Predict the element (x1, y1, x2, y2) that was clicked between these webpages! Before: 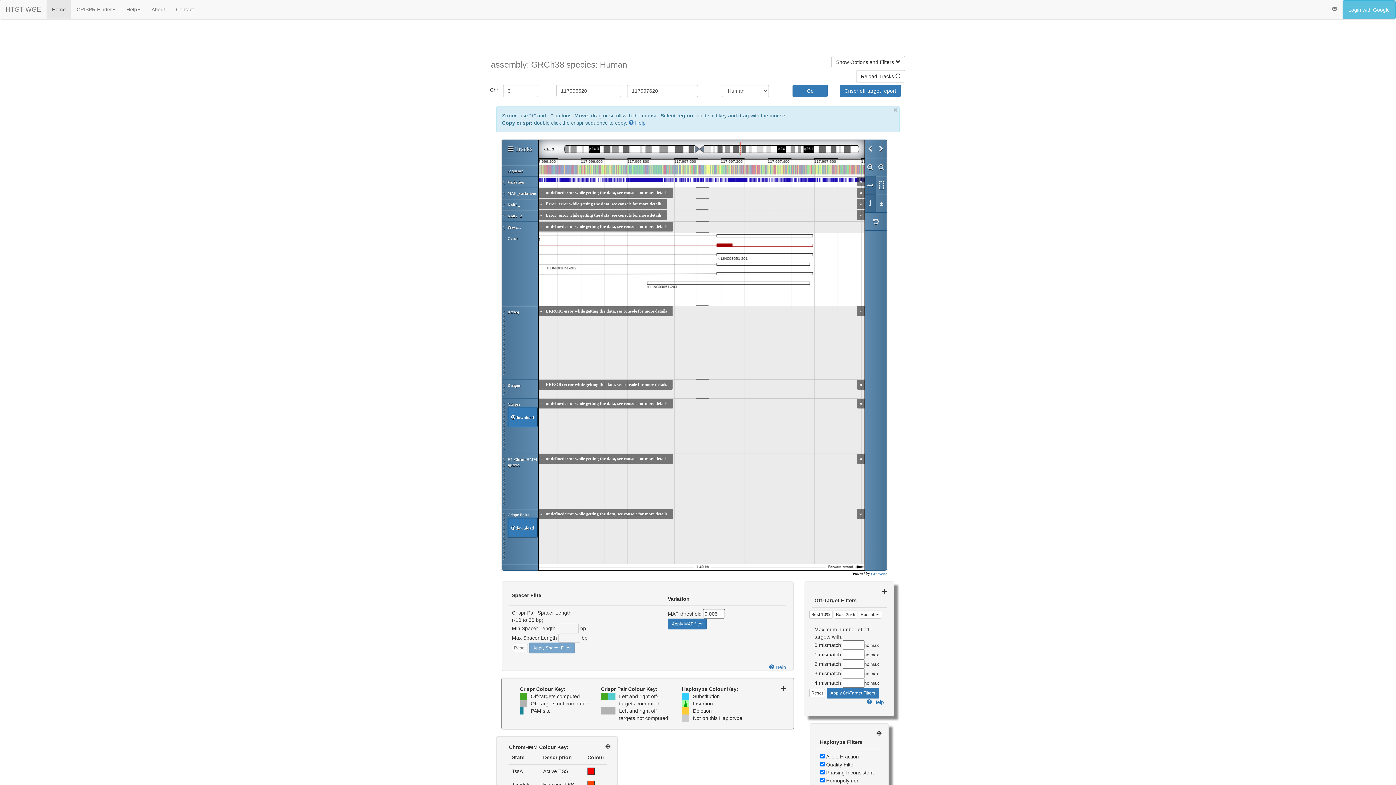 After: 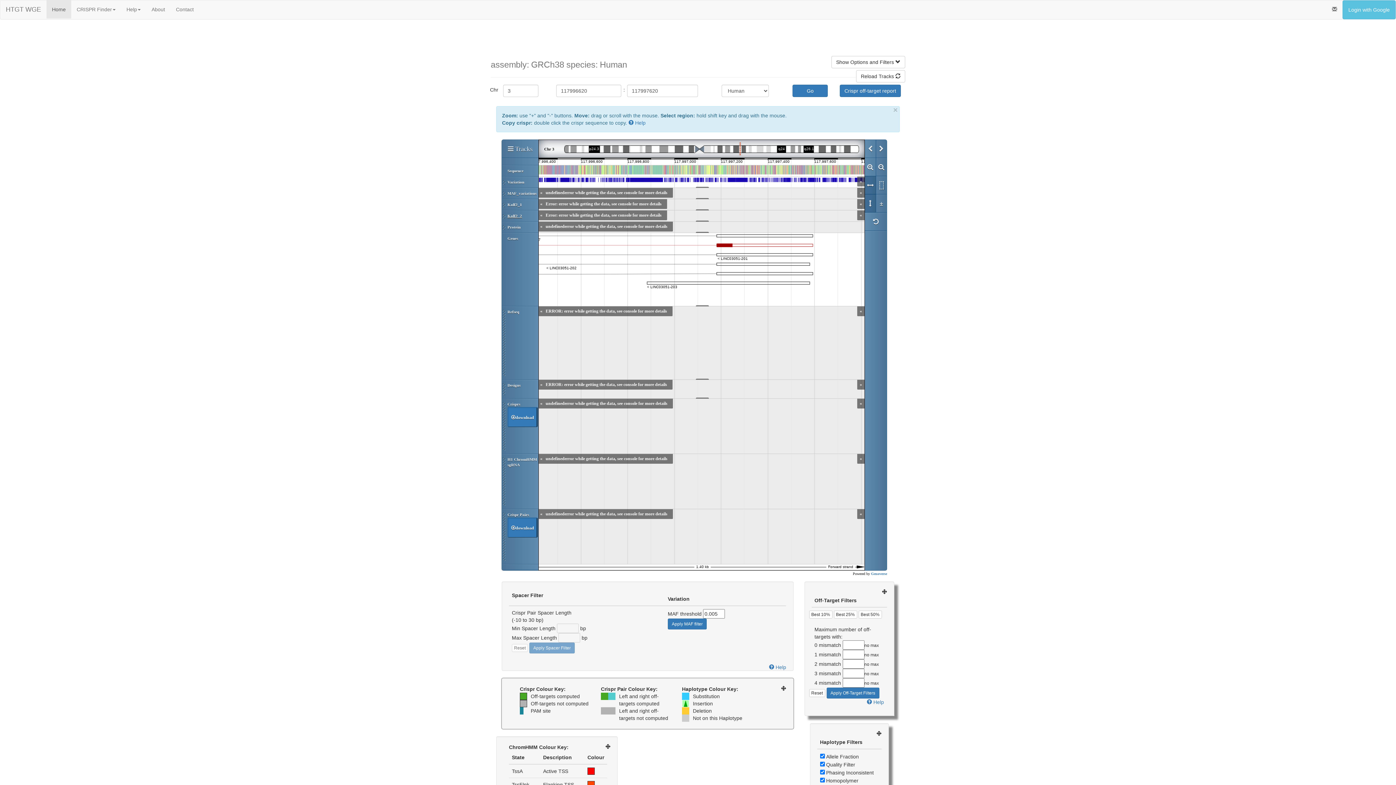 Action: label: Kolf2_2 bbox: (507, 213, 522, 218)